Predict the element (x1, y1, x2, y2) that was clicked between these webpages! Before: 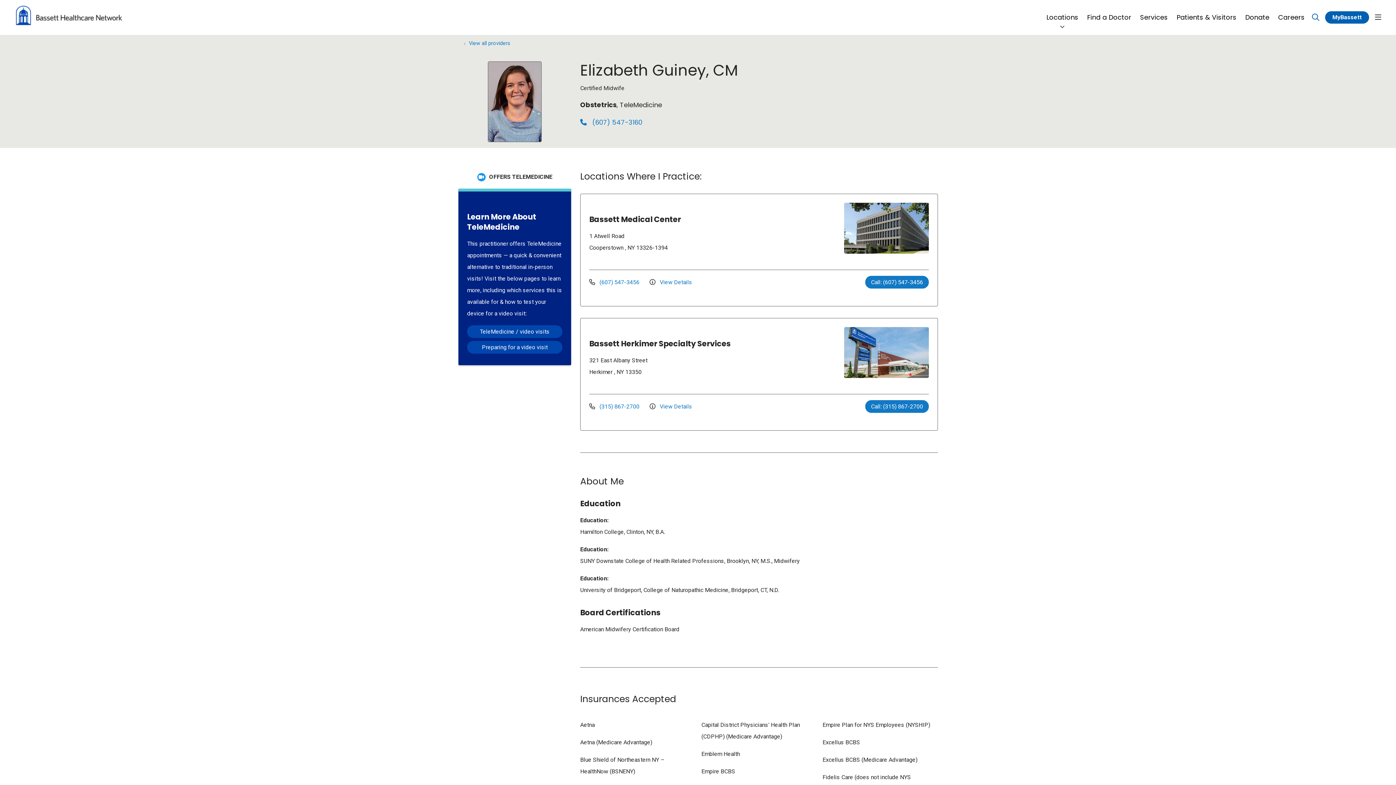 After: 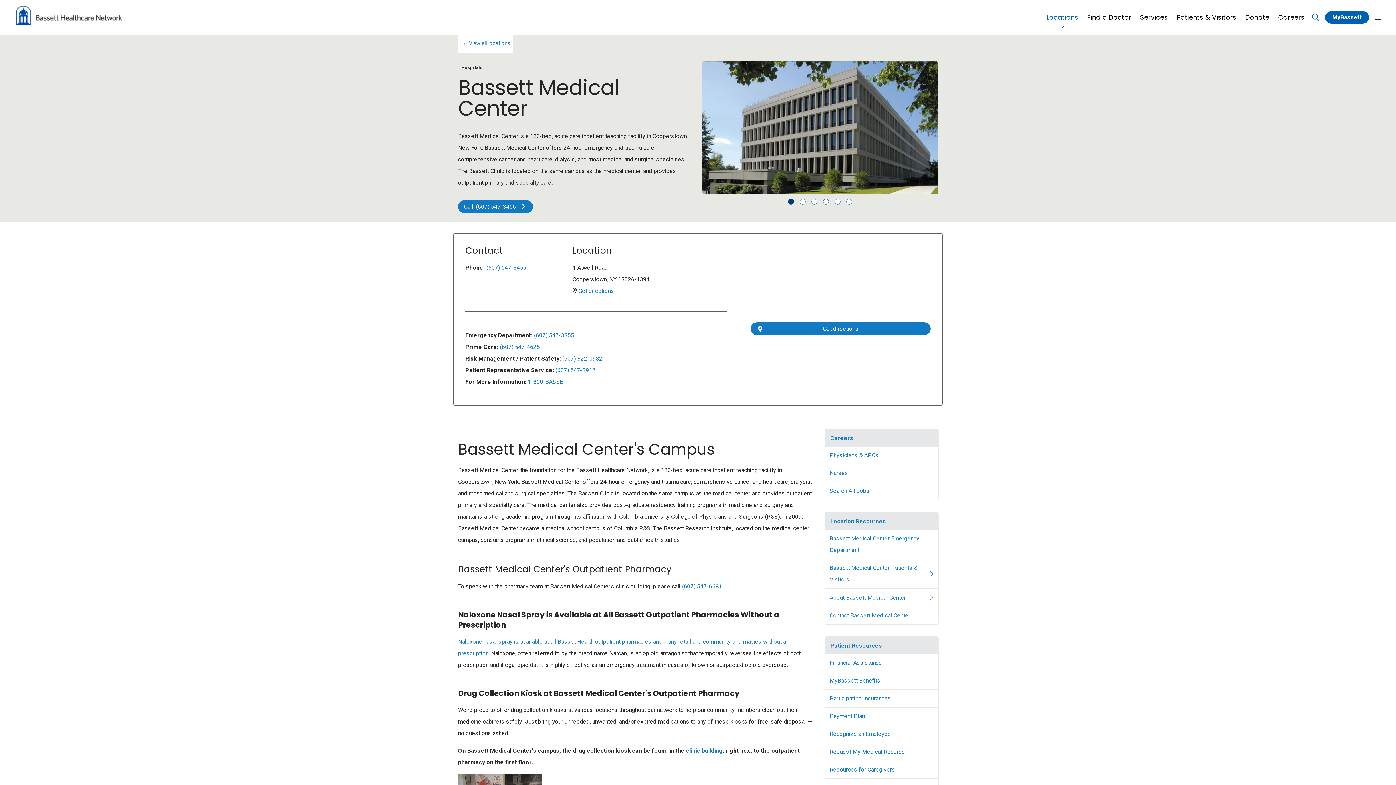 Action: label:  View Details bbox: (649, 278, 692, 285)